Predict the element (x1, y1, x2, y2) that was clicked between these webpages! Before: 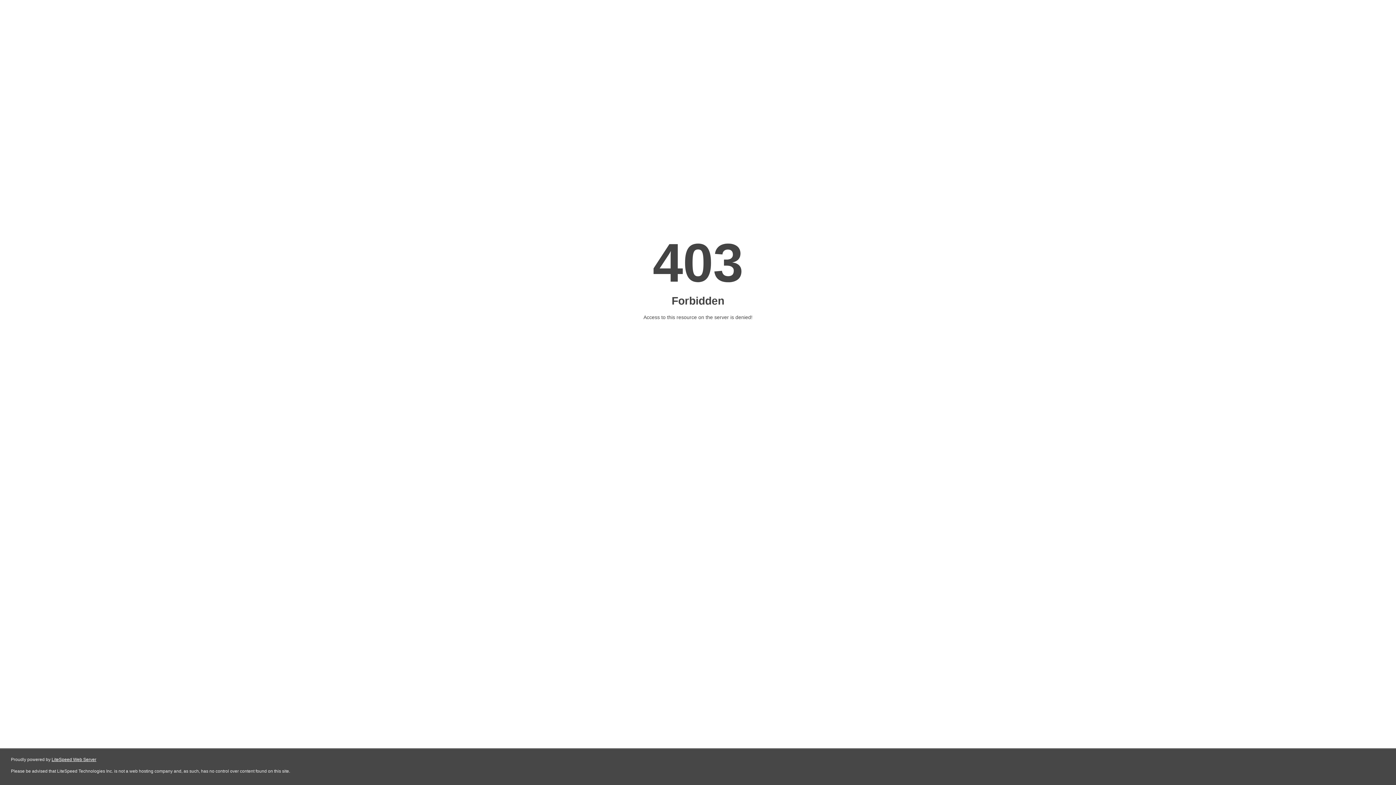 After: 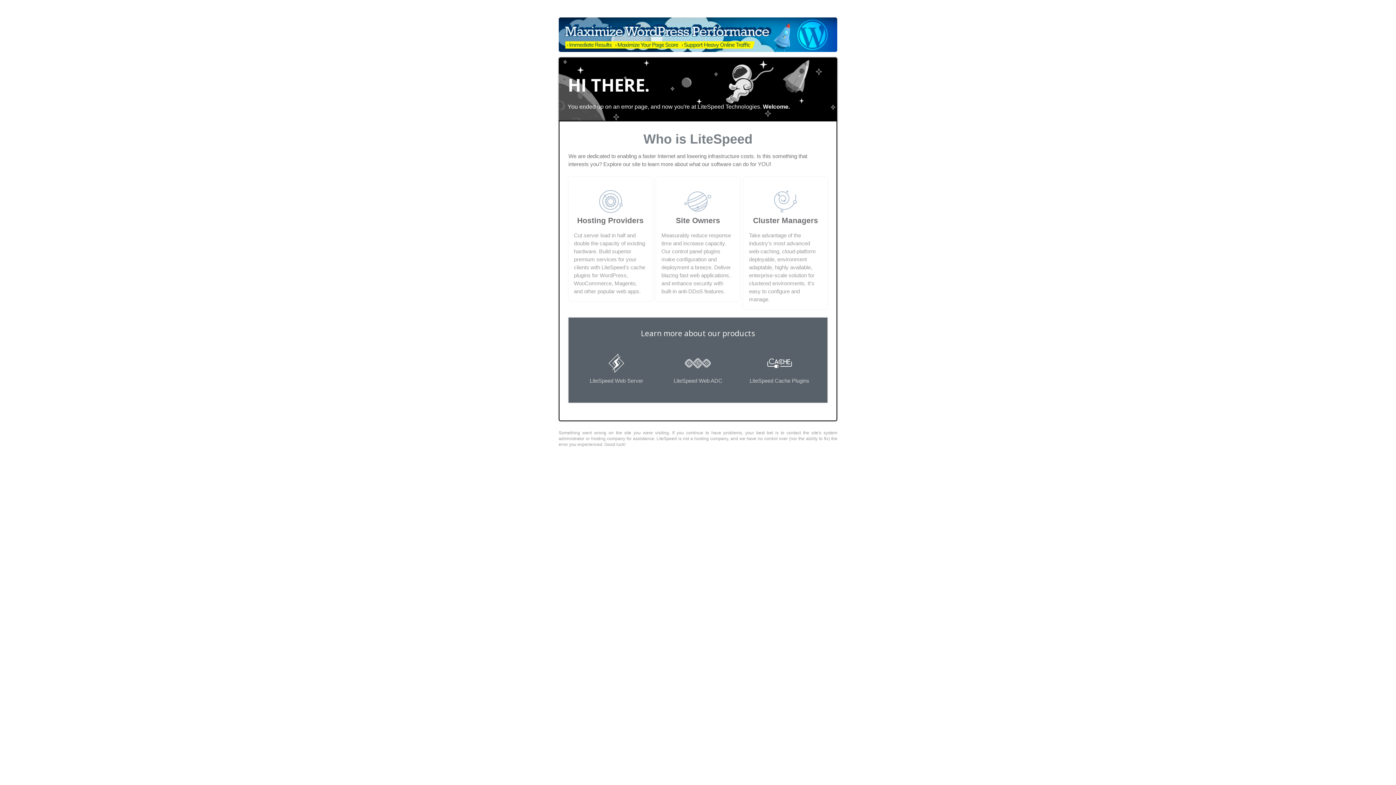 Action: label: LiteSpeed Web Server bbox: (51, 757, 96, 762)